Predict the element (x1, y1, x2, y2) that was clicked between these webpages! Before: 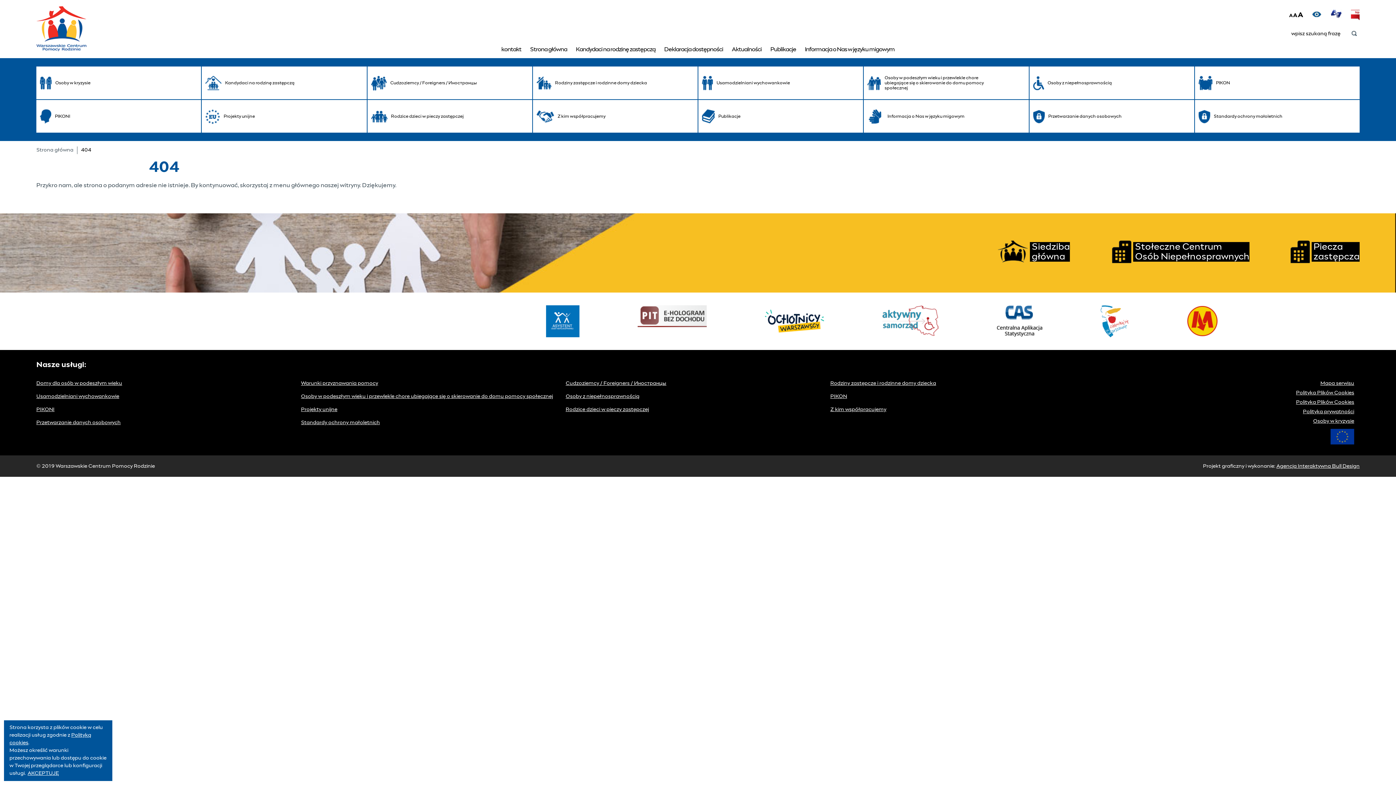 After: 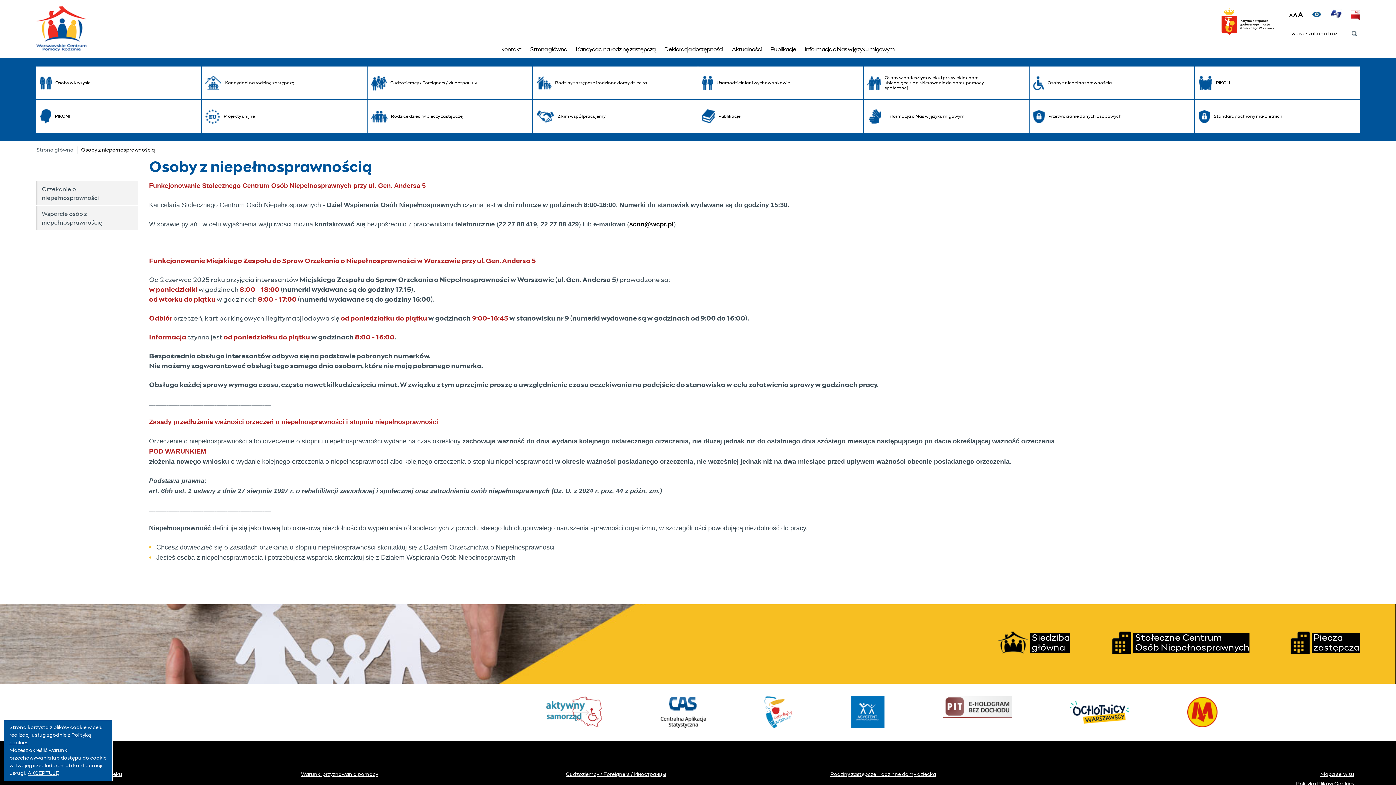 Action: label:  Stołeczne Centrum
Osób Niepełnosprawnych bbox: (1112, 240, 1249, 263)